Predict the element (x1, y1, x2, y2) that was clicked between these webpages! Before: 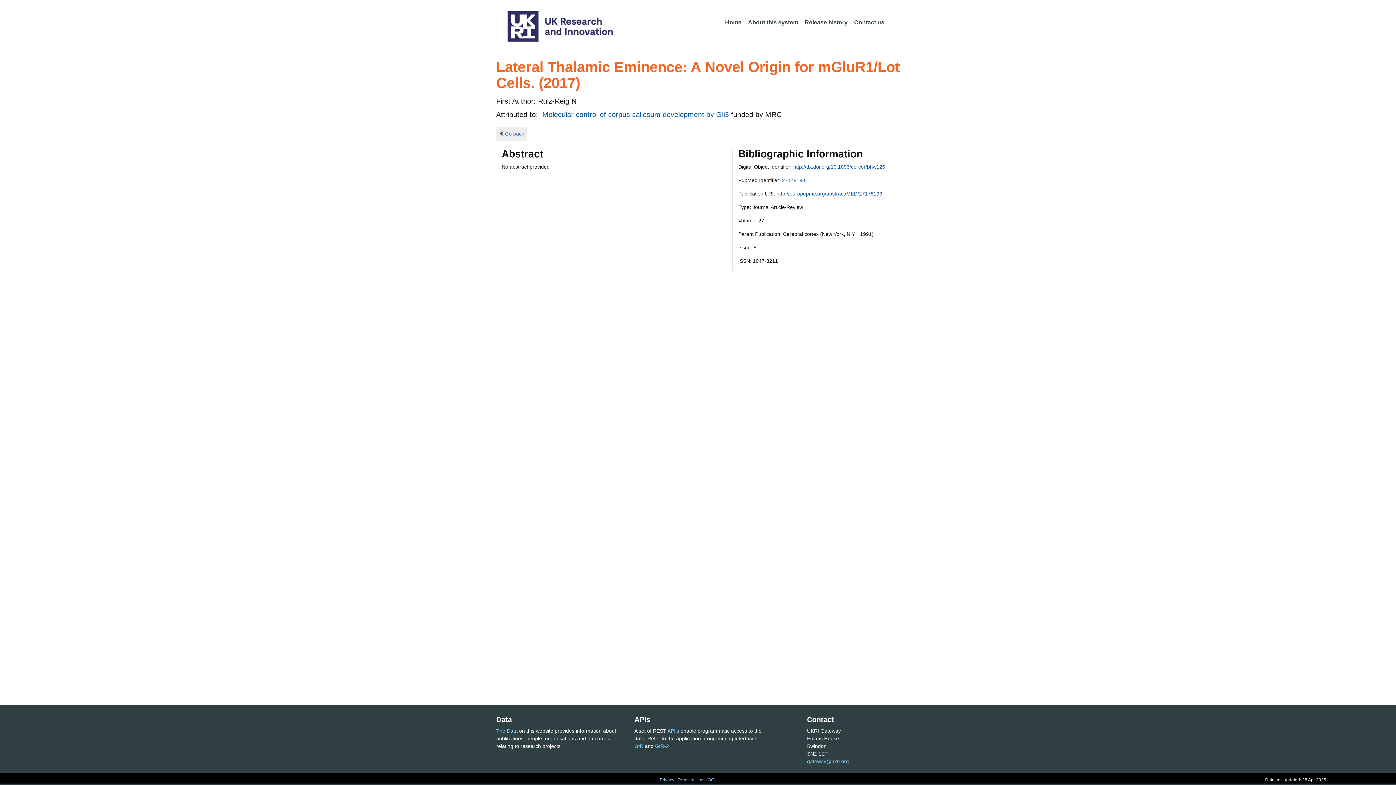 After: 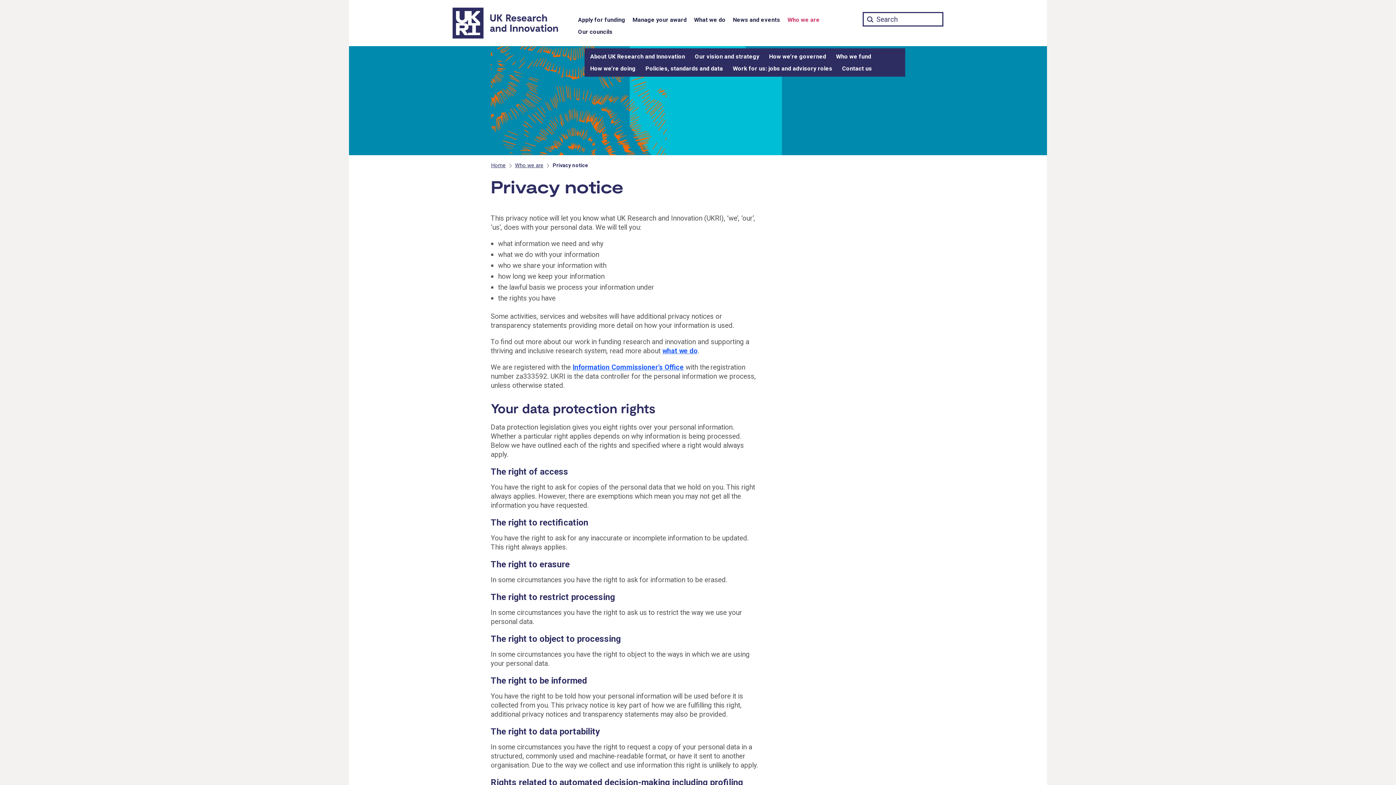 Action: label: Privacy bbox: (659, 777, 674, 782)